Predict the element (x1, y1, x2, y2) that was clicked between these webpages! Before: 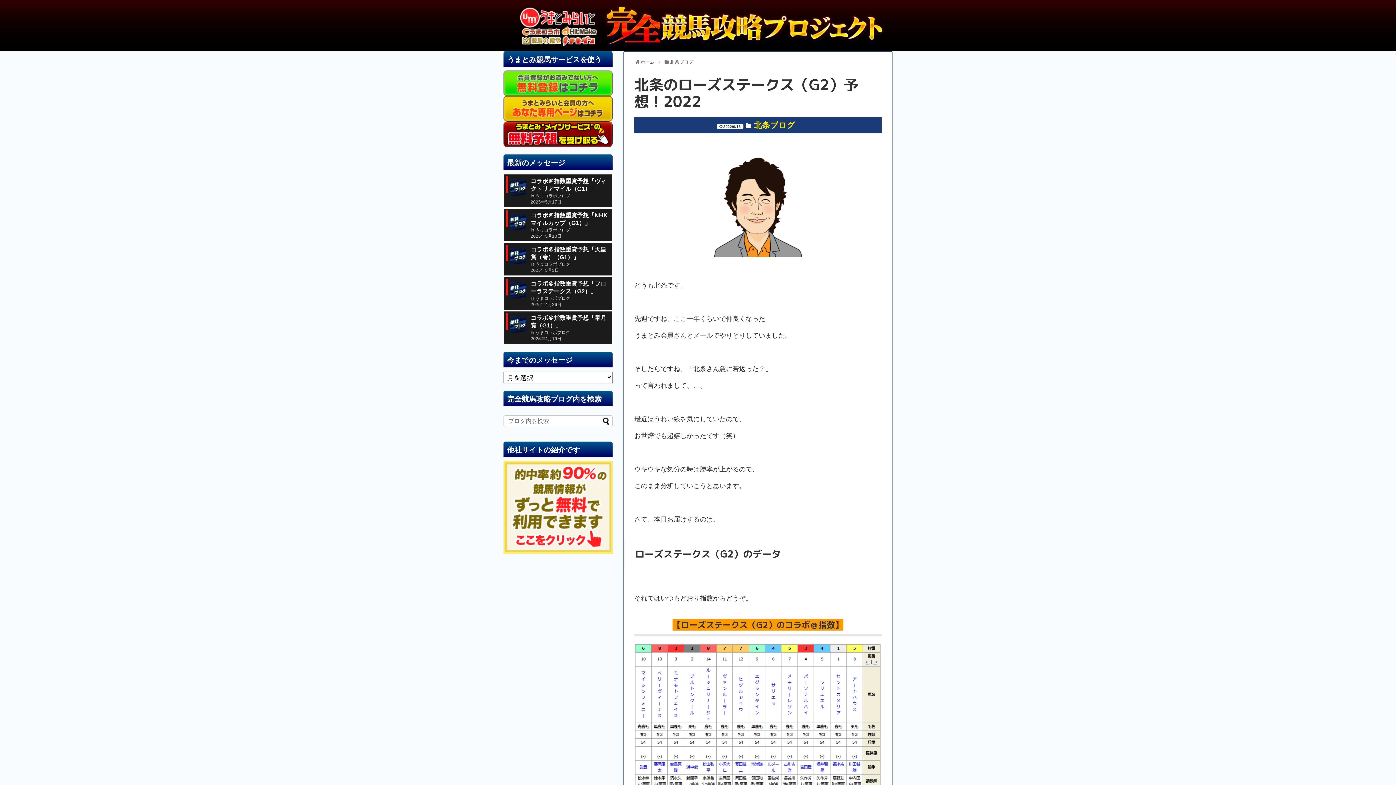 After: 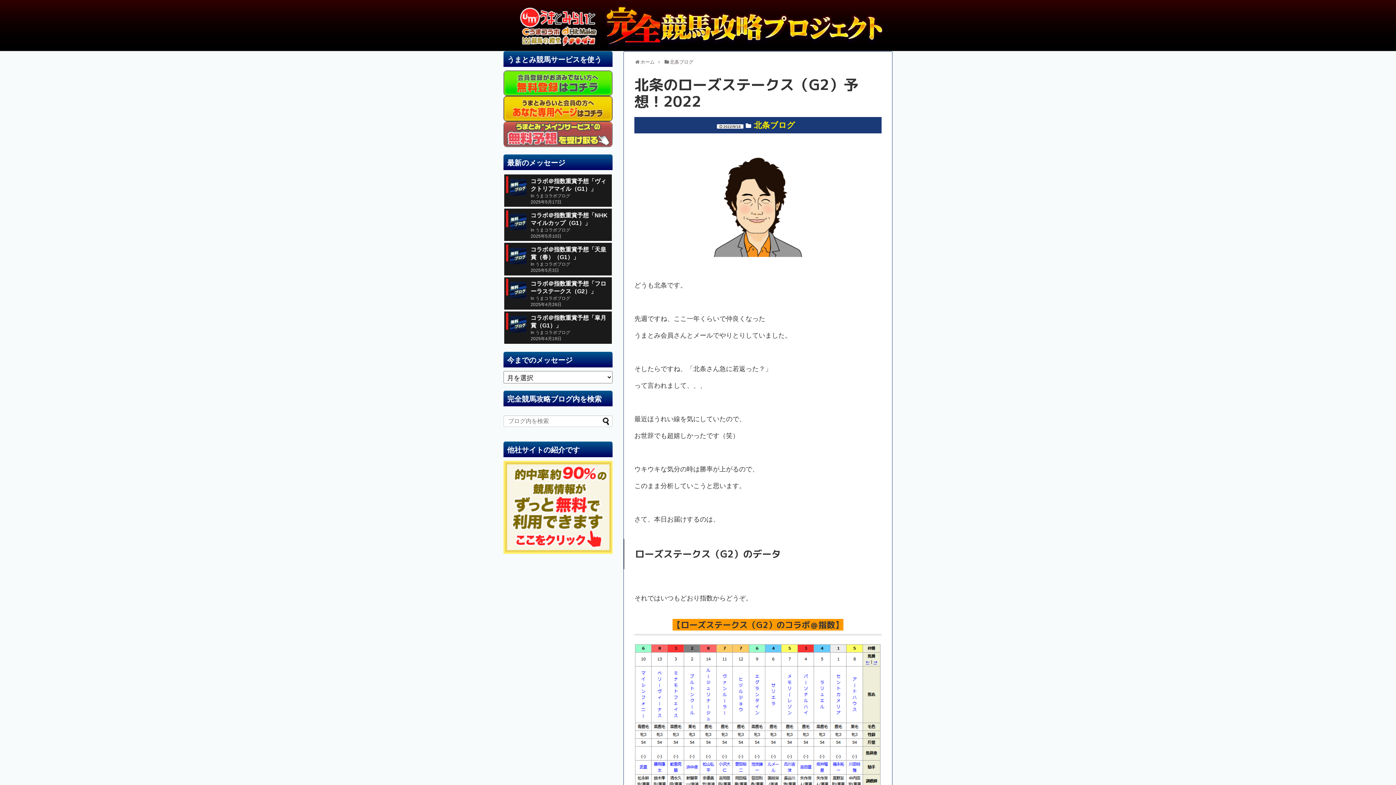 Action: bbox: (503, 121, 612, 147)